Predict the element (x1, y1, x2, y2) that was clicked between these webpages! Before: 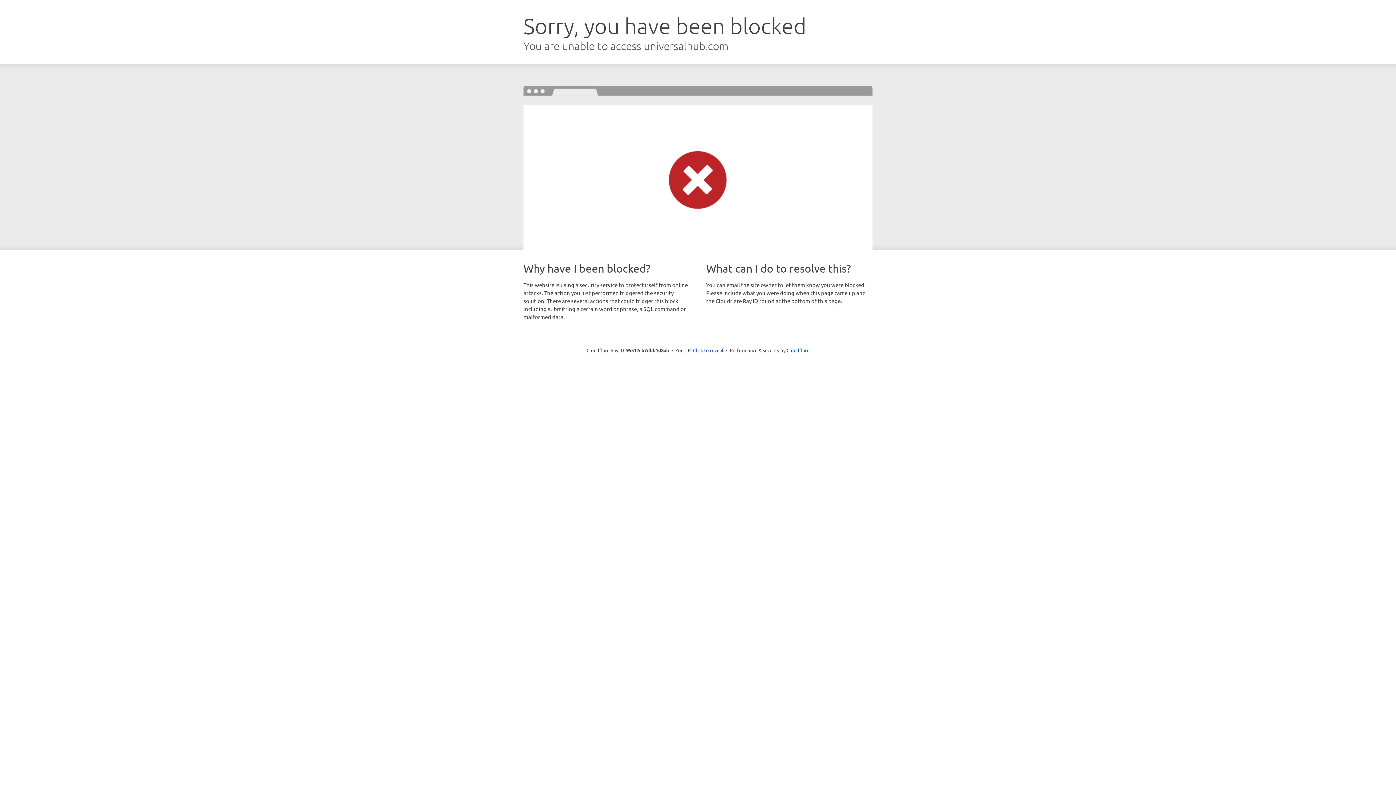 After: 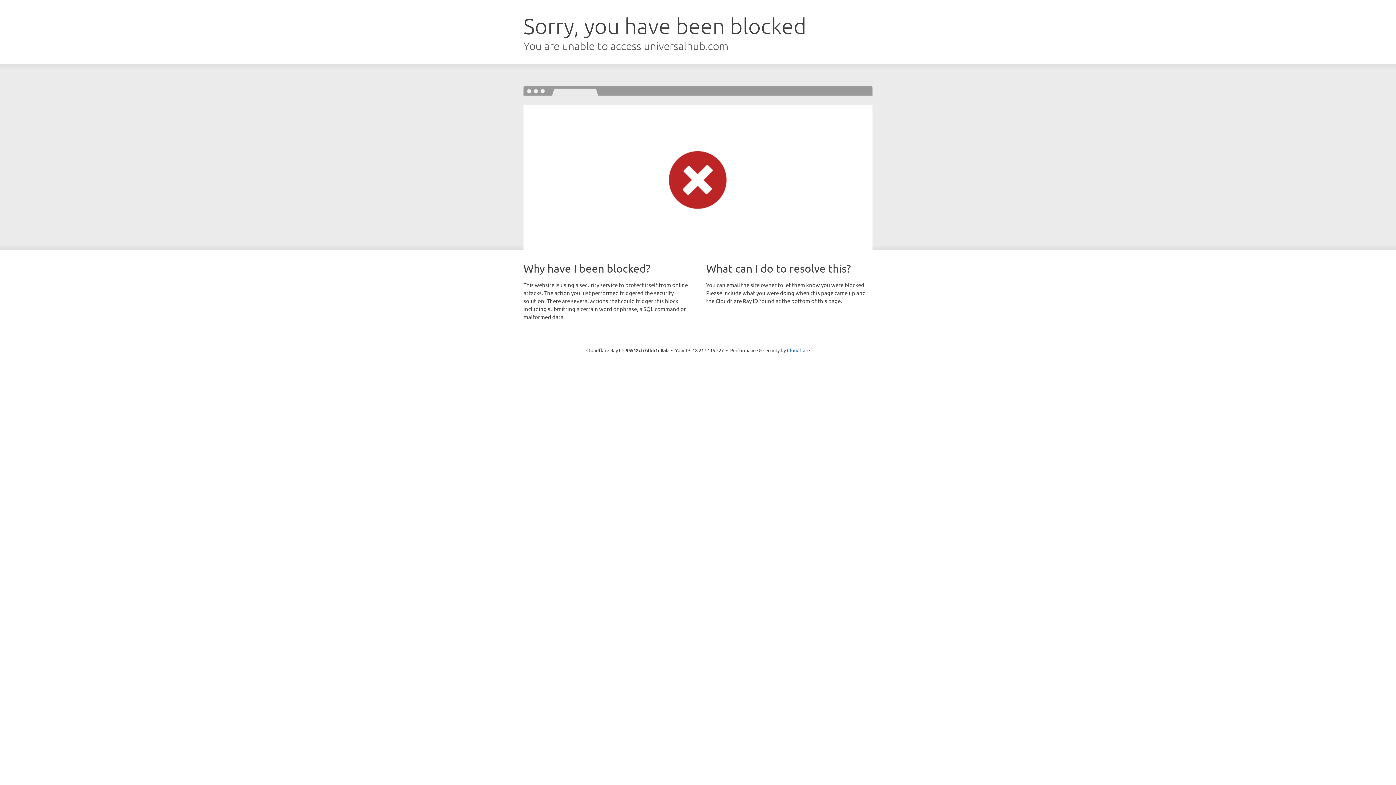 Action: bbox: (693, 346, 723, 353) label: Click to reveal